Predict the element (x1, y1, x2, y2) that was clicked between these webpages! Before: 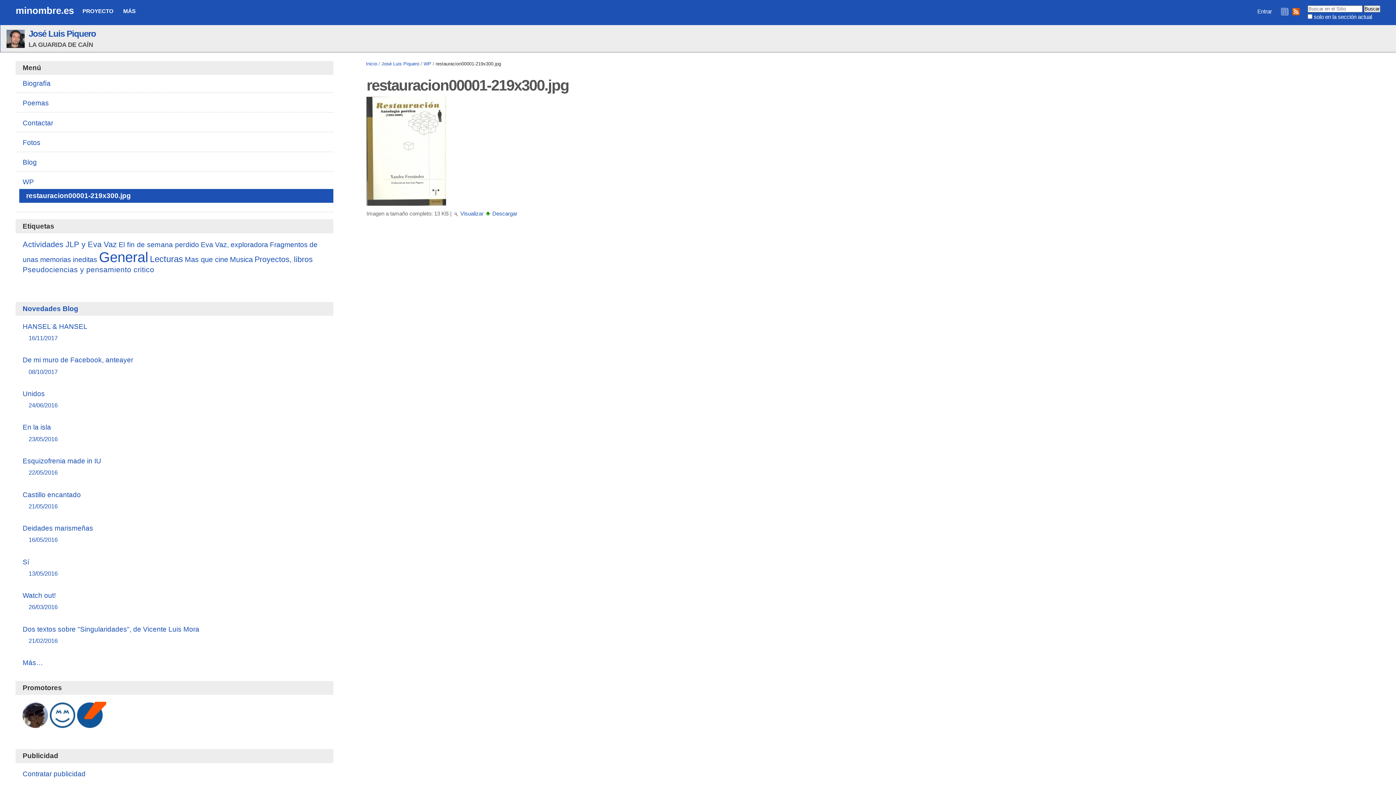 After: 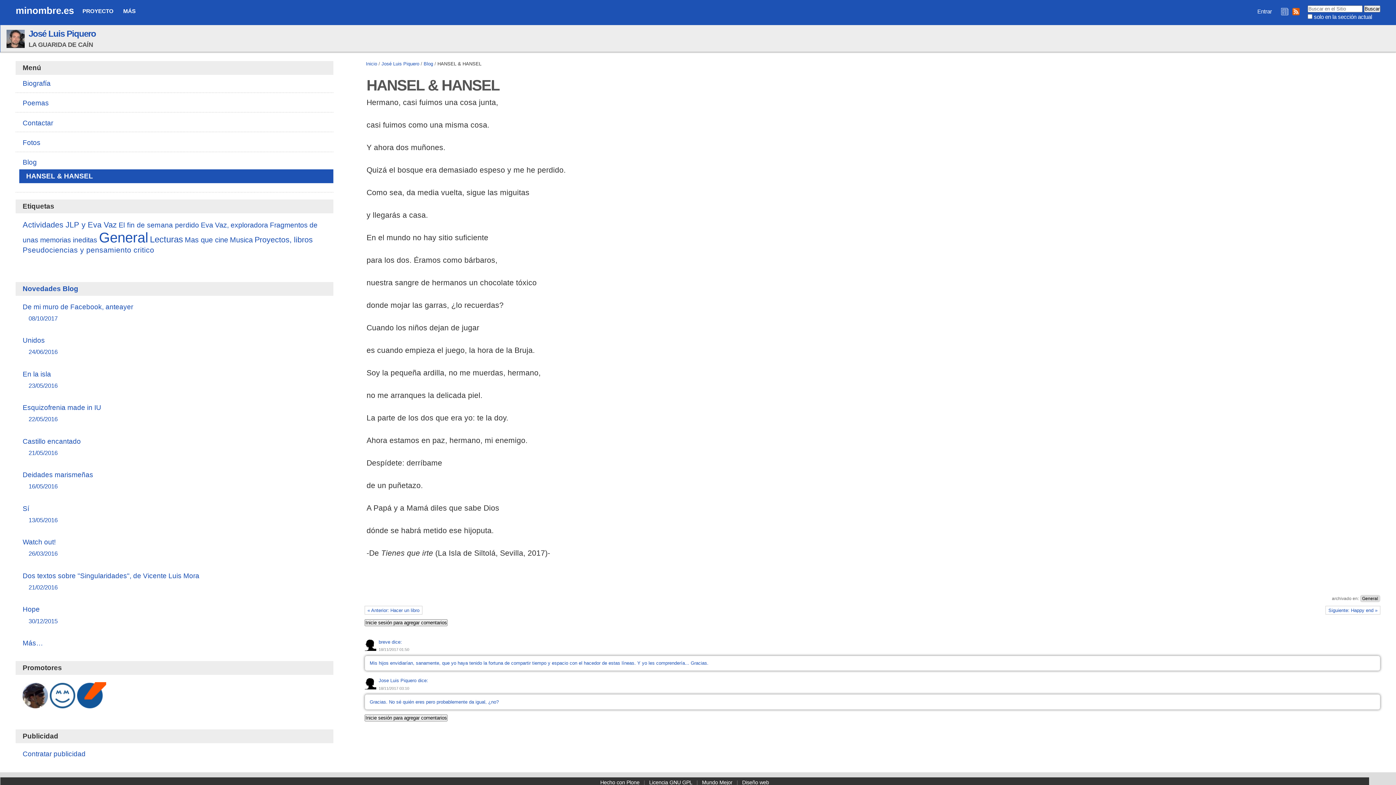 Action: bbox: (22, 322, 326, 342) label: HANSEL & HANSEL
16/11/2017